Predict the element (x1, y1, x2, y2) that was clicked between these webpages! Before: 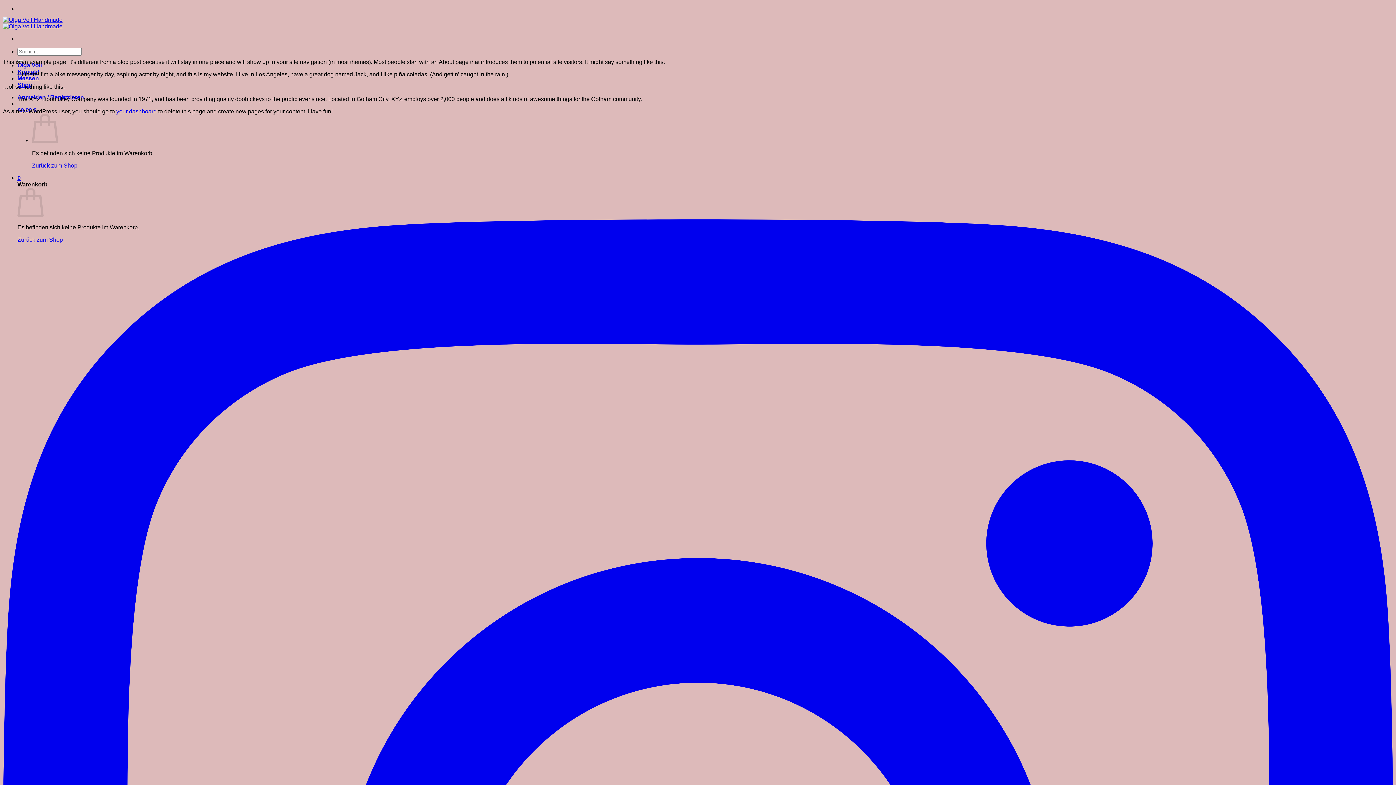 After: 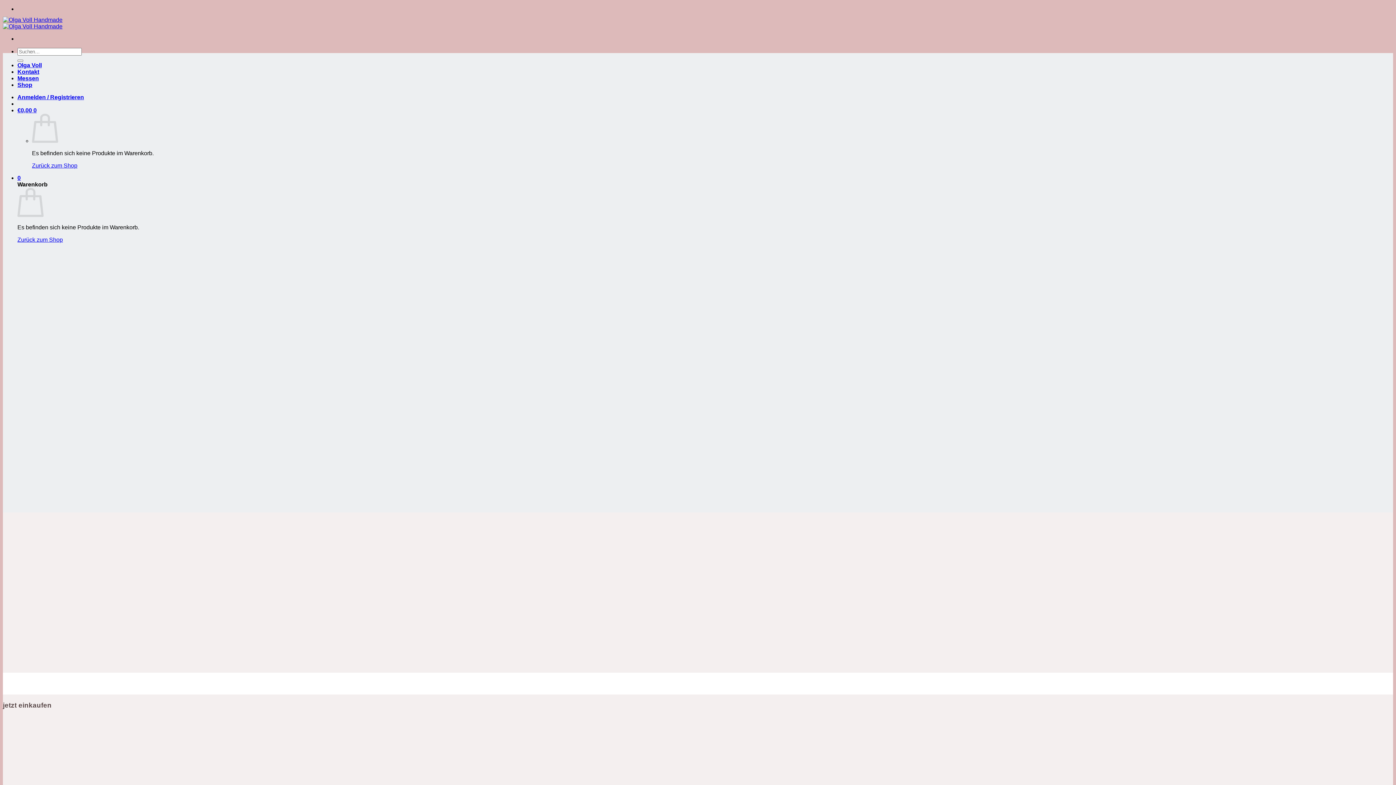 Action: bbox: (2, 16, 62, 29)